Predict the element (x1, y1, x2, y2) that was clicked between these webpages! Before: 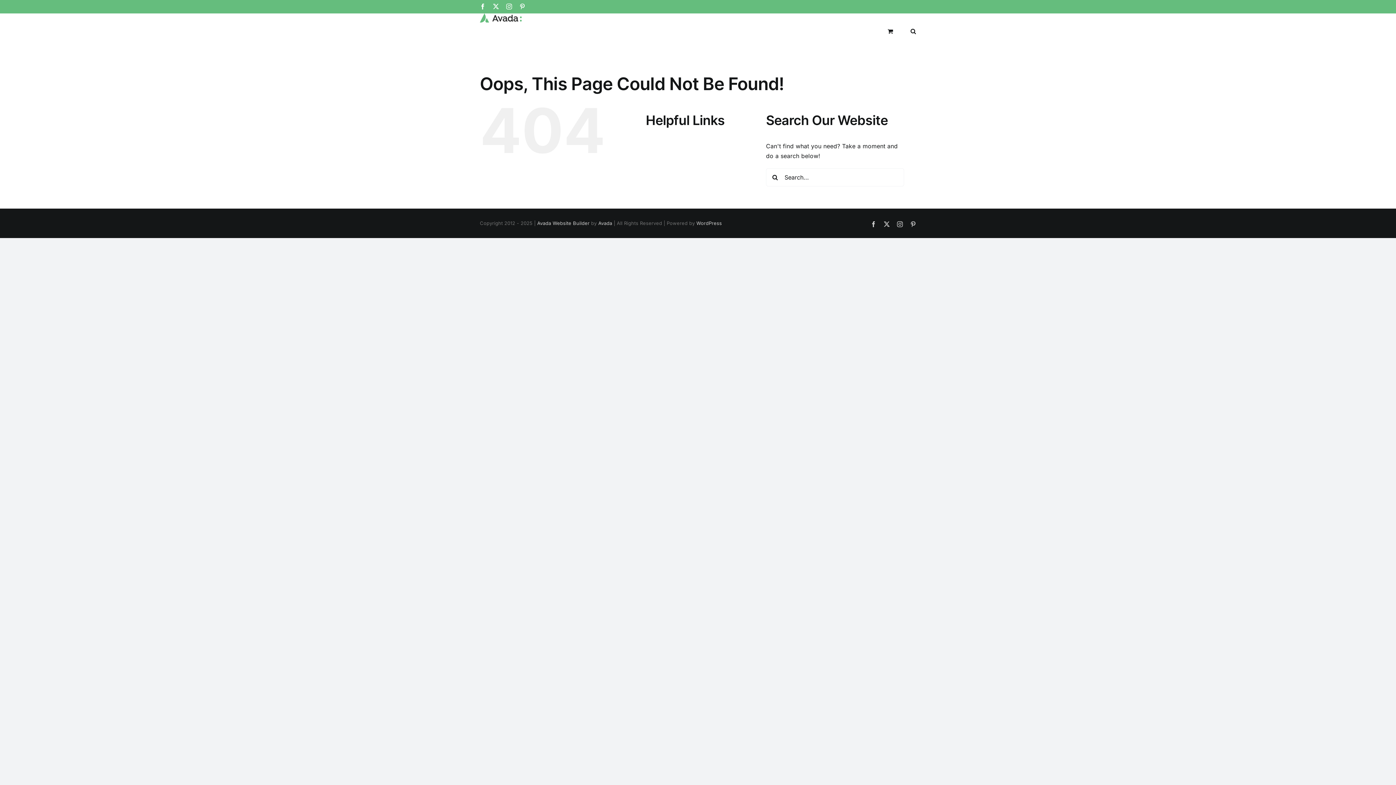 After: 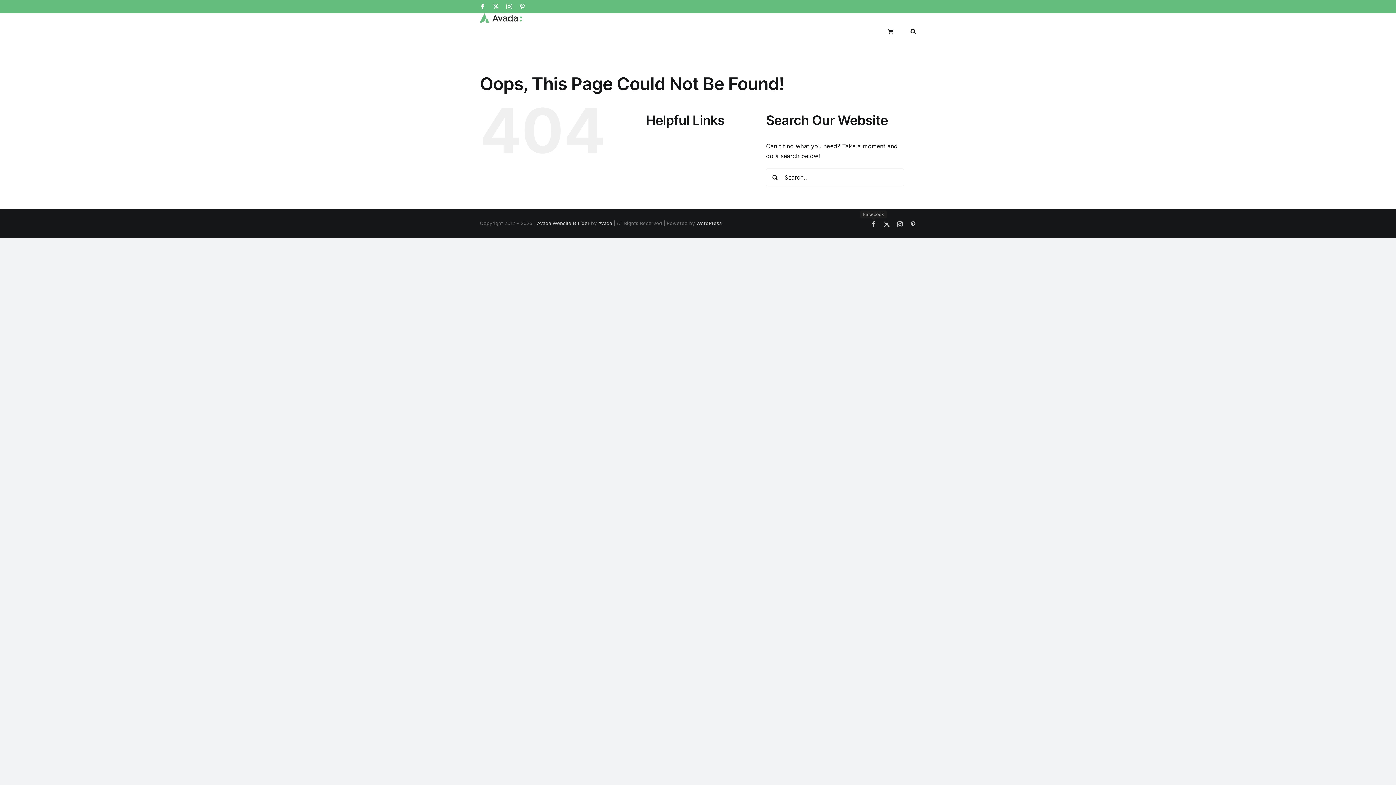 Action: label: Facebook bbox: (870, 221, 876, 227)